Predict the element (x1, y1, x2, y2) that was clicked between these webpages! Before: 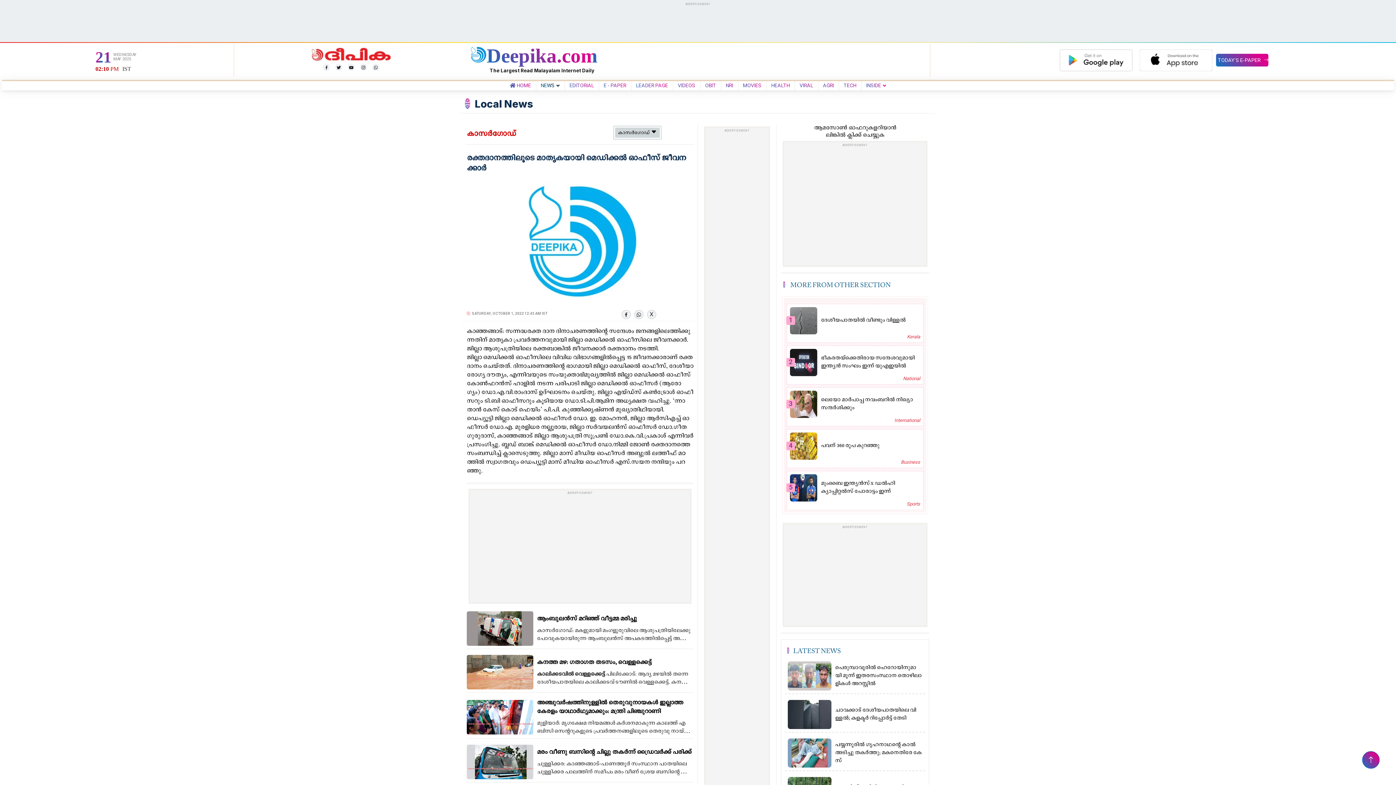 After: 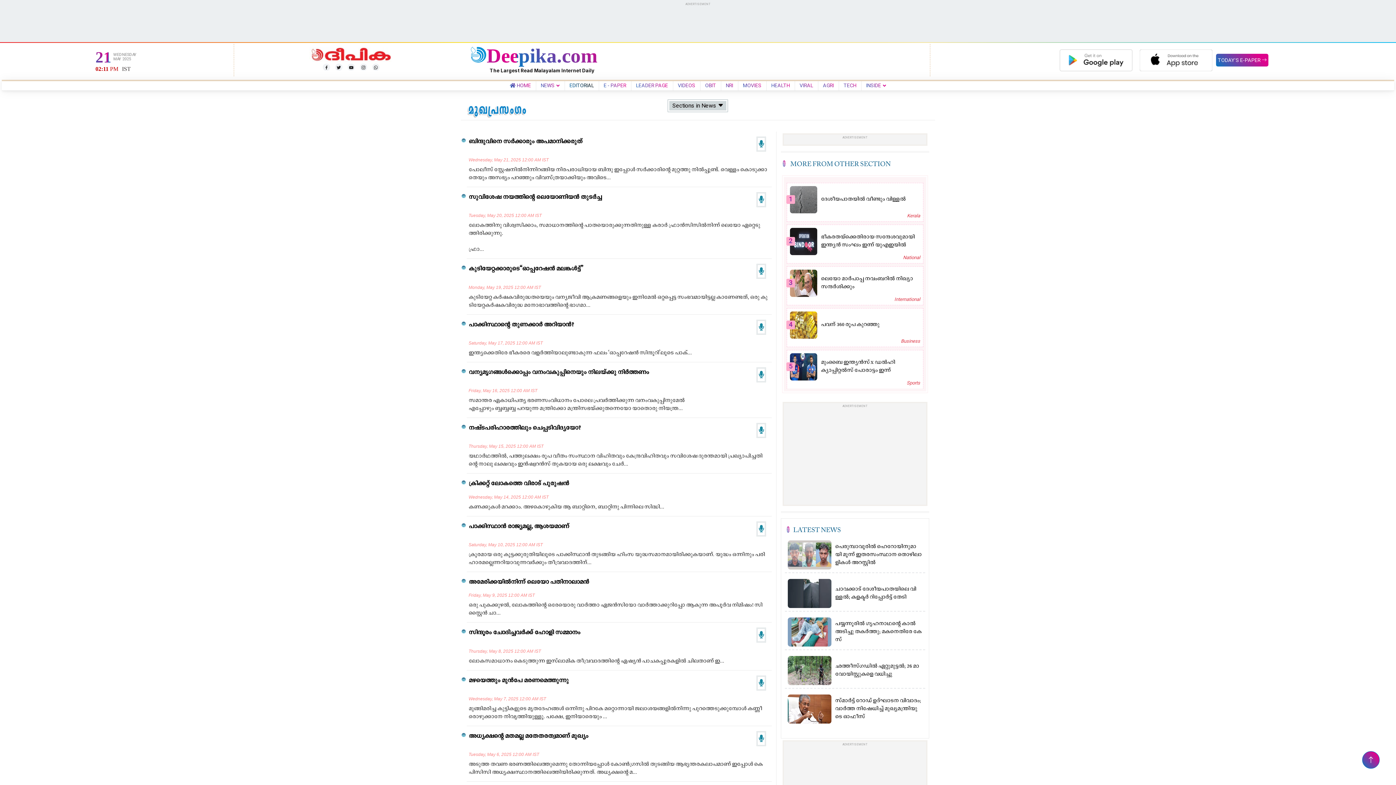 Action: label: EDITORIAL bbox: (566, 82, 596, 88)